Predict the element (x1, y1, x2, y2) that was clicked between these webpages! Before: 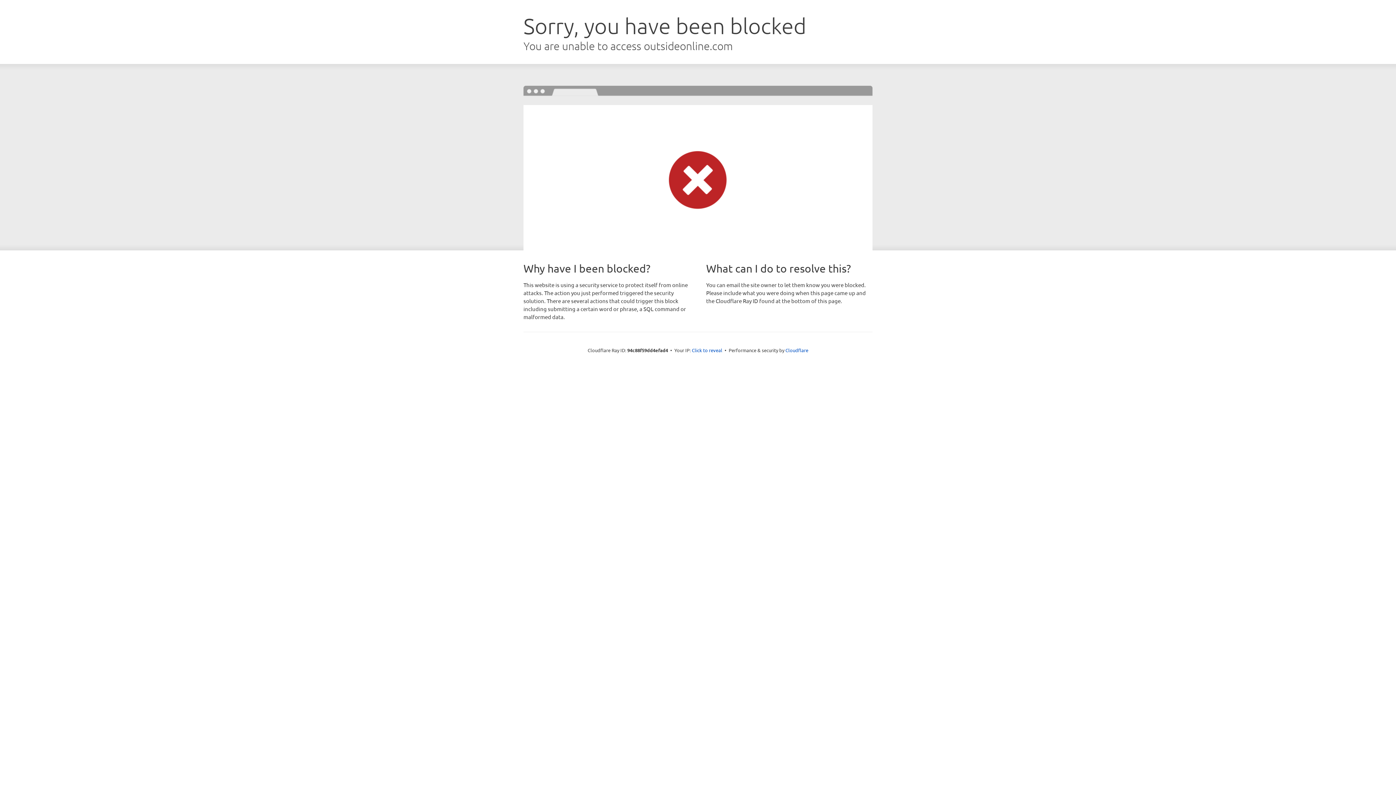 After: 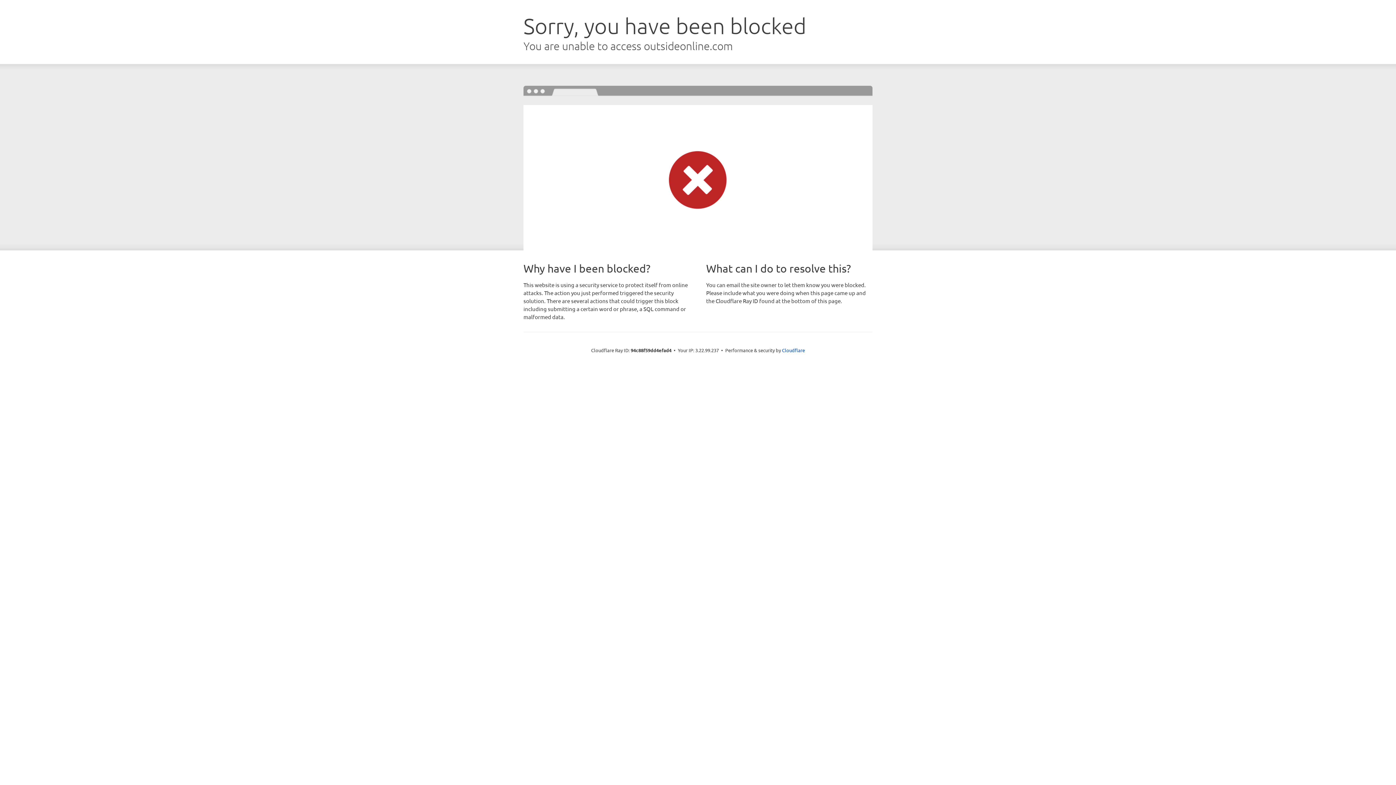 Action: bbox: (692, 346, 722, 353) label: Click to reveal